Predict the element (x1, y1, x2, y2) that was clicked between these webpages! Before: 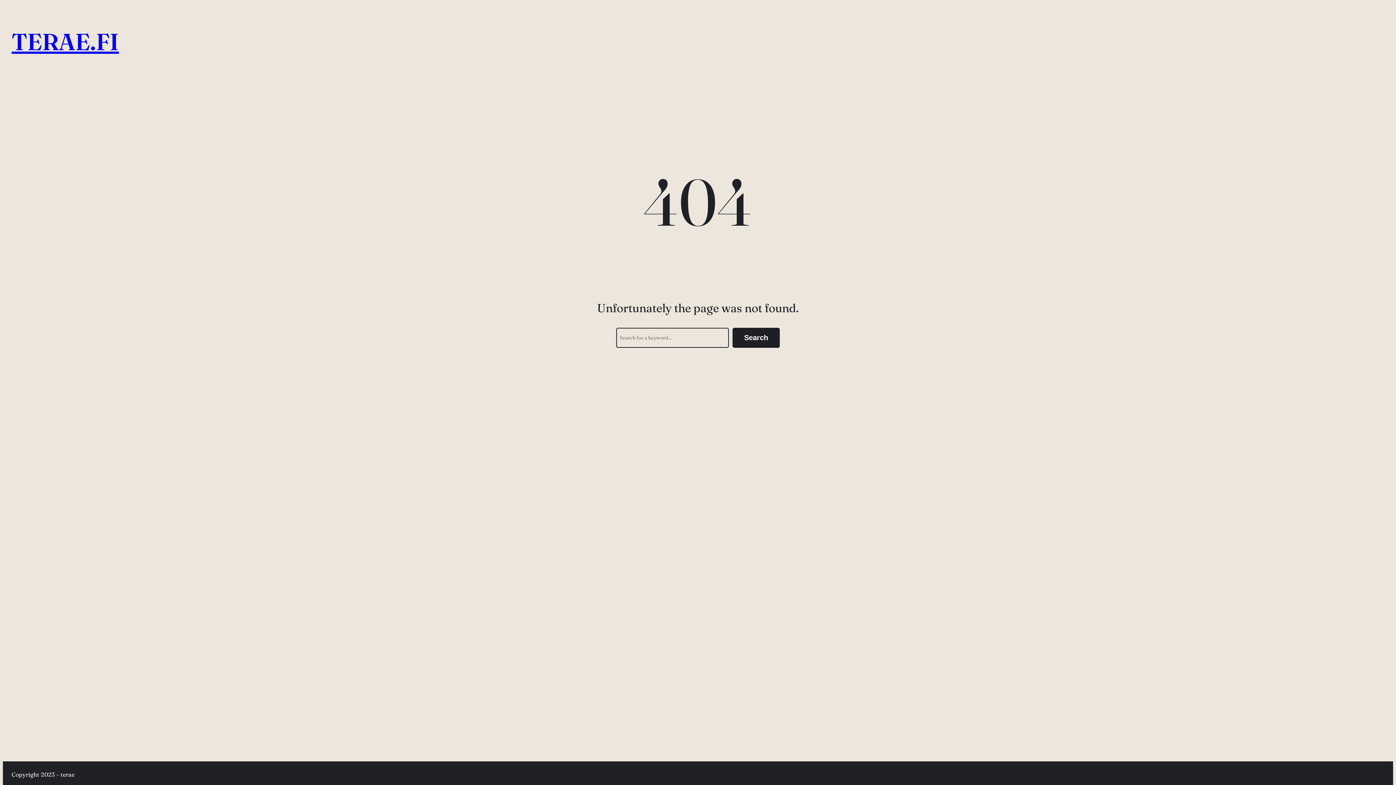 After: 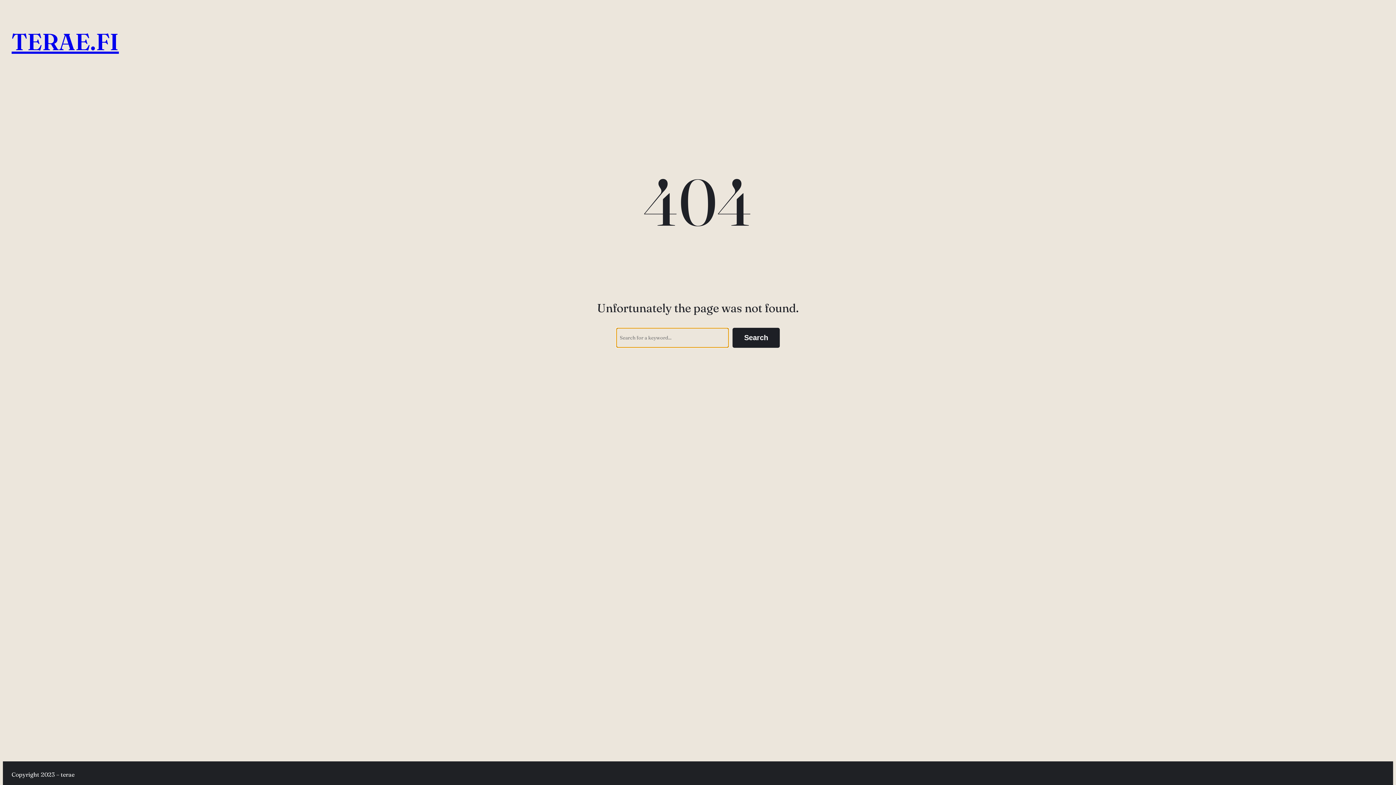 Action: label: Search bbox: (732, 327, 780, 347)